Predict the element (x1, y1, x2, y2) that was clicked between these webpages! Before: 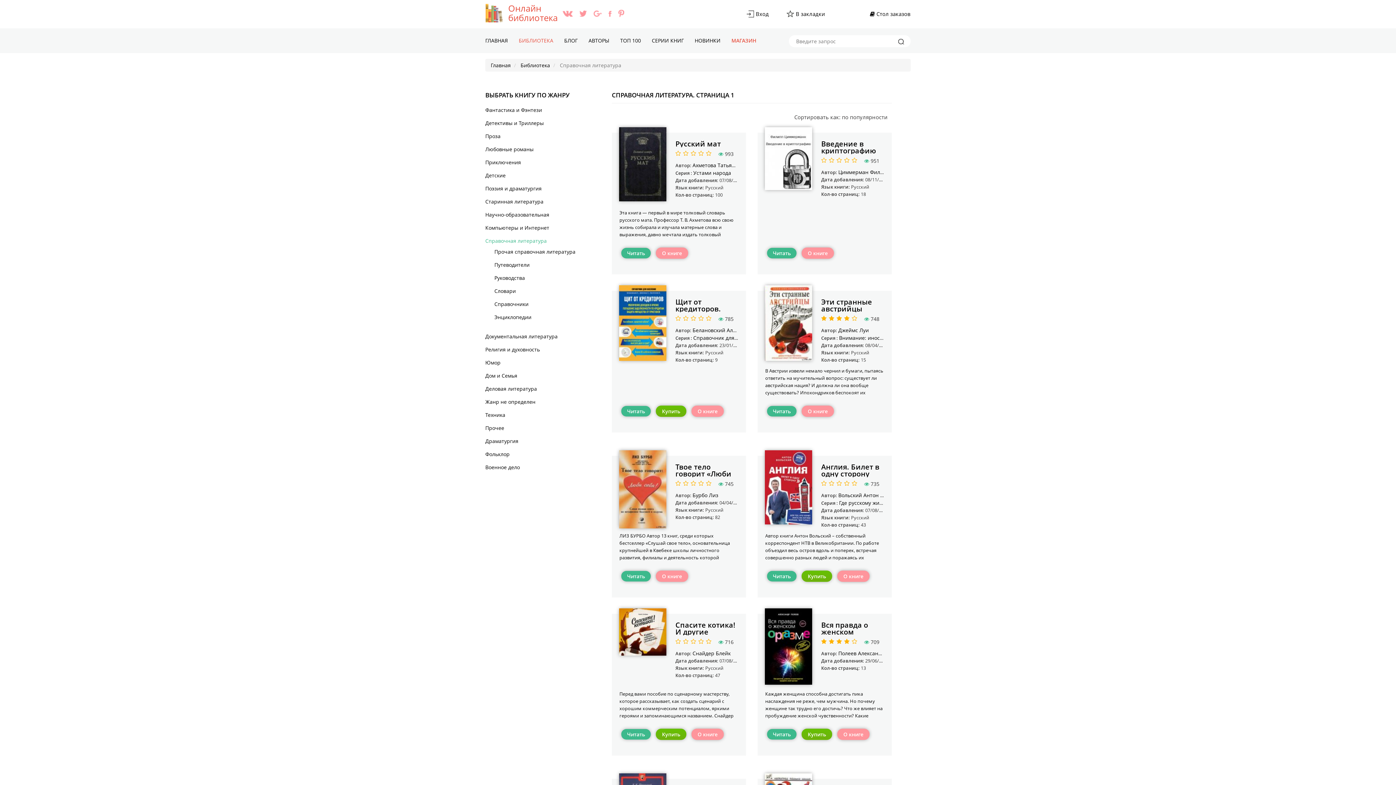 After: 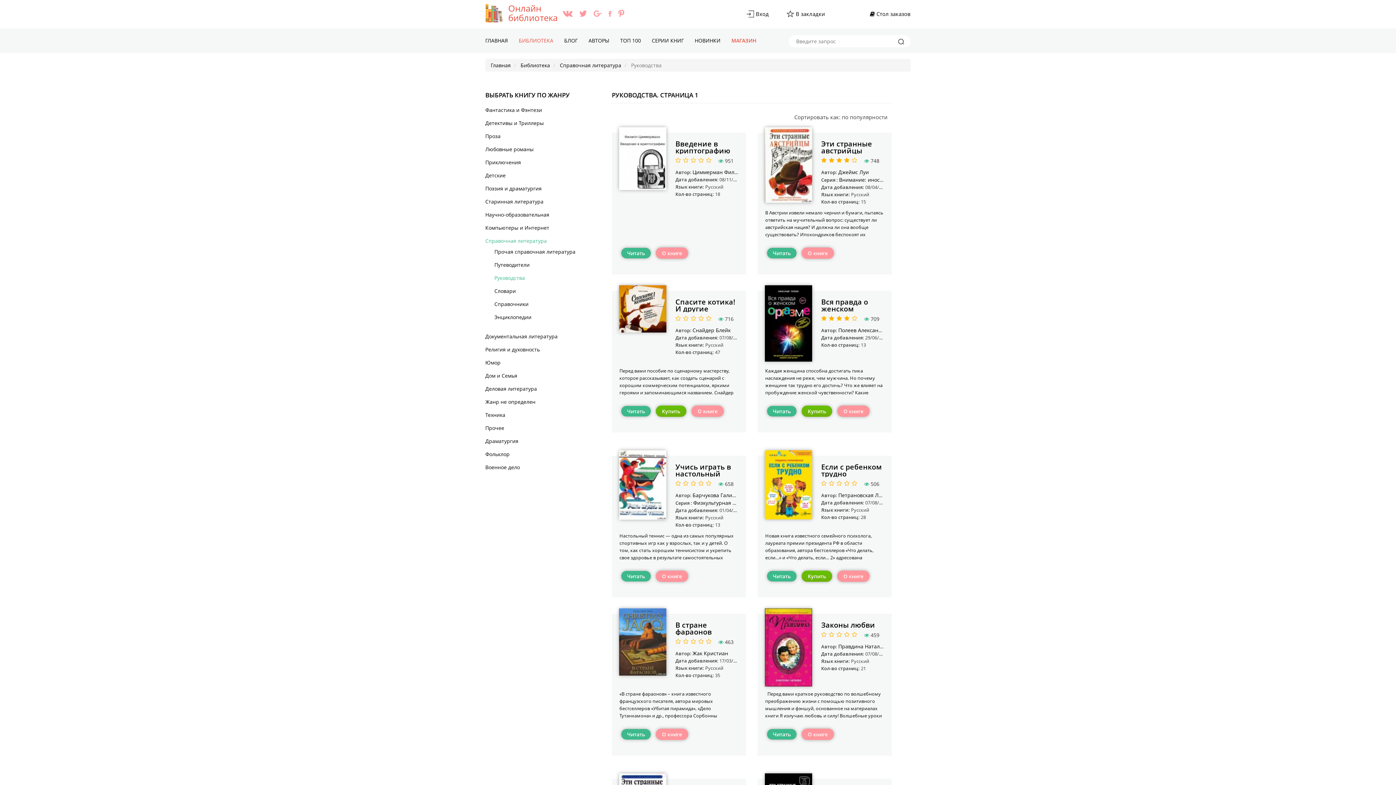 Action: bbox: (494, 274, 525, 281) label: Руководства